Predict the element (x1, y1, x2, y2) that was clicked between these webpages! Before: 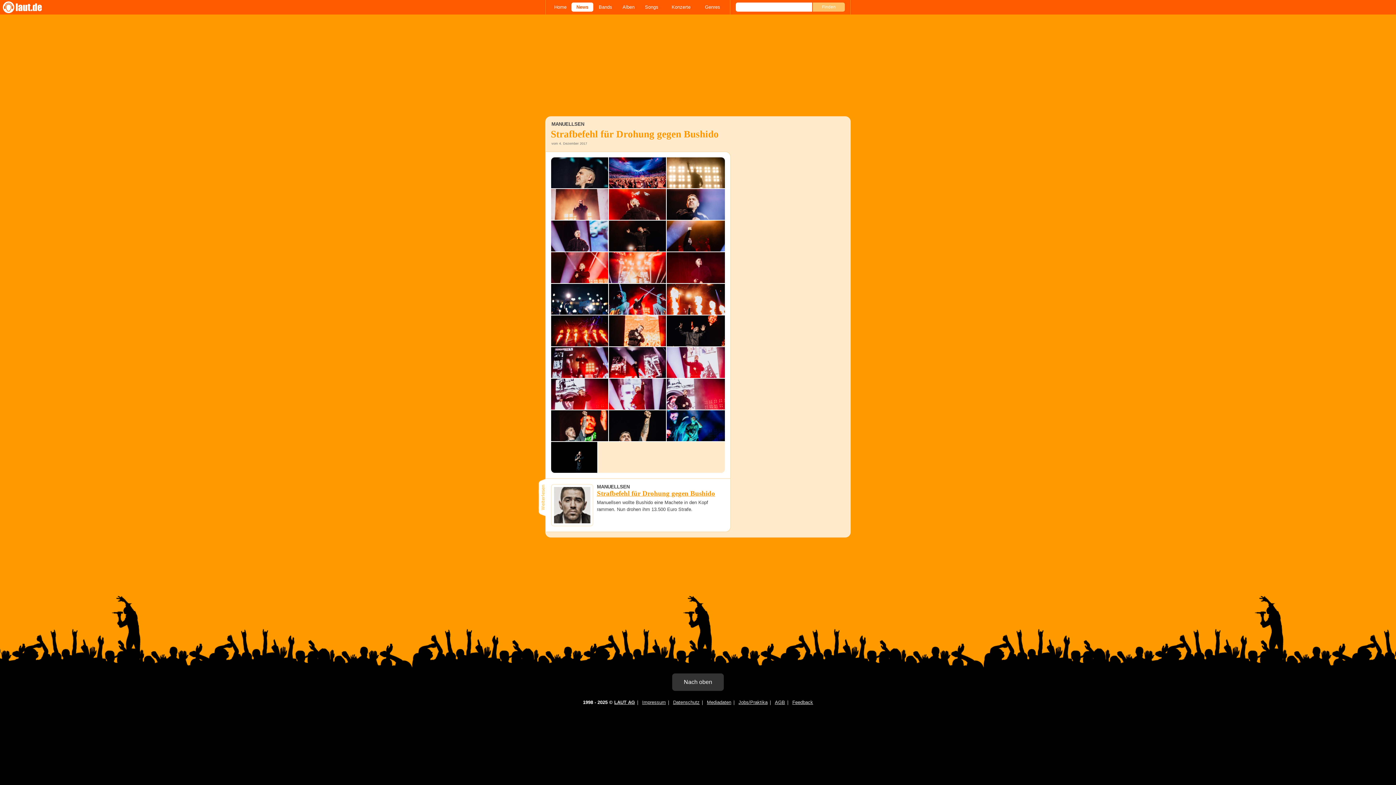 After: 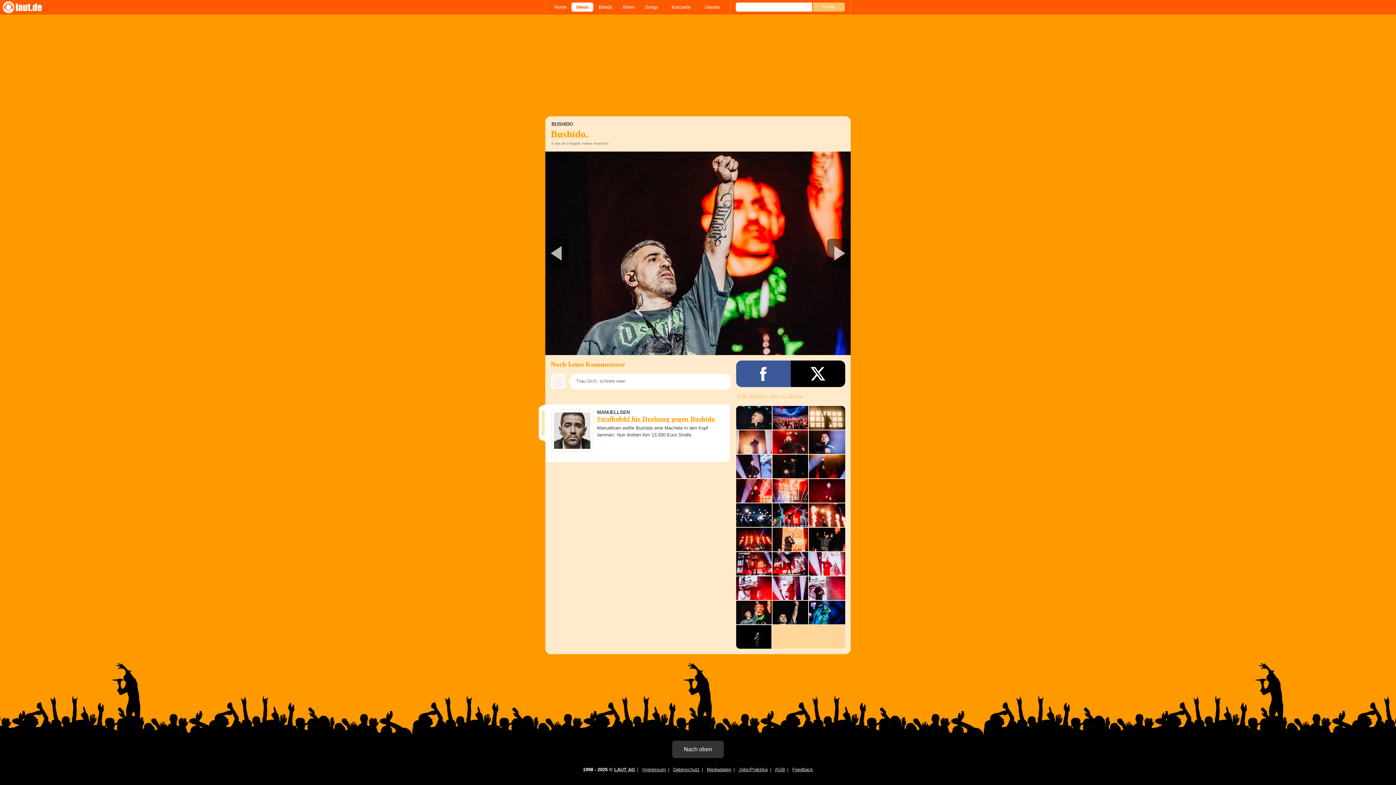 Action: bbox: (551, 410, 608, 441)